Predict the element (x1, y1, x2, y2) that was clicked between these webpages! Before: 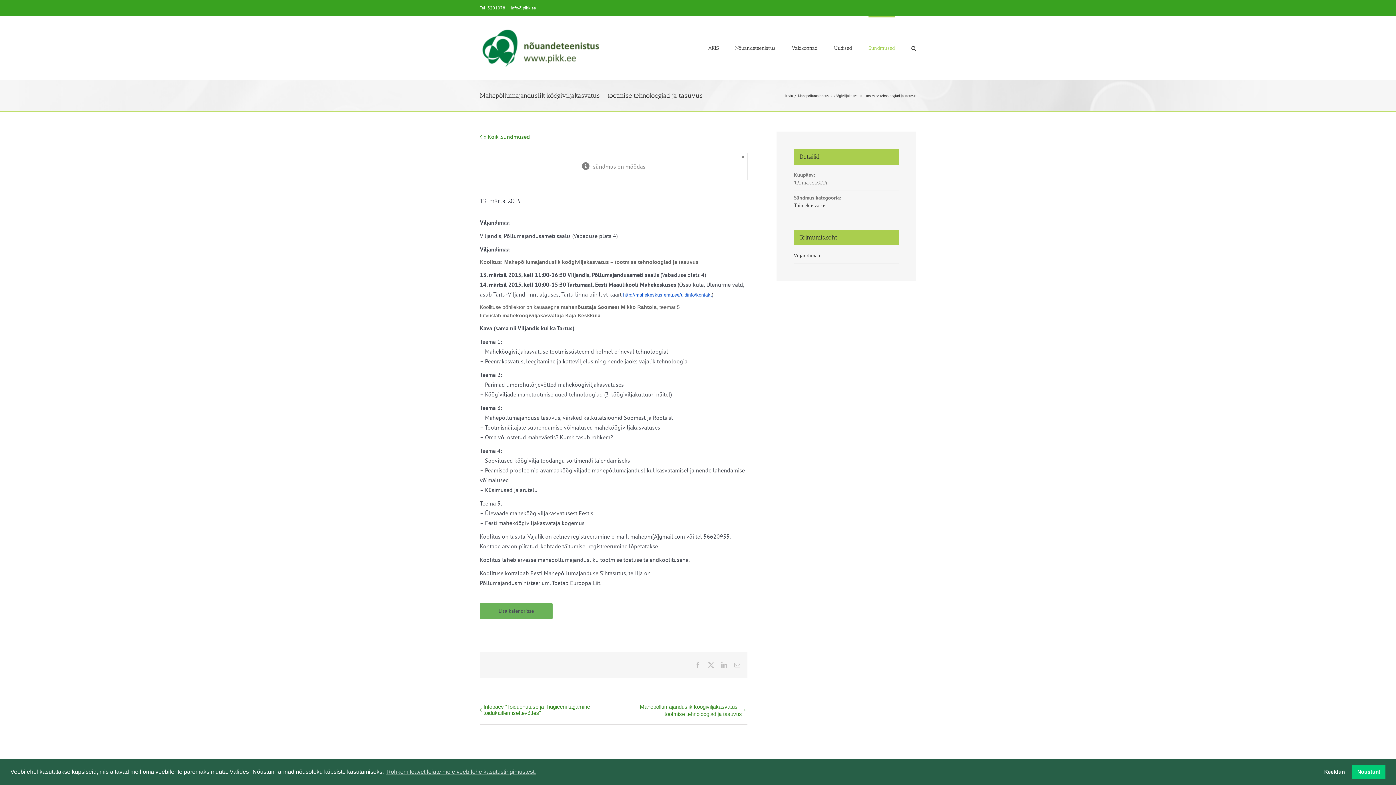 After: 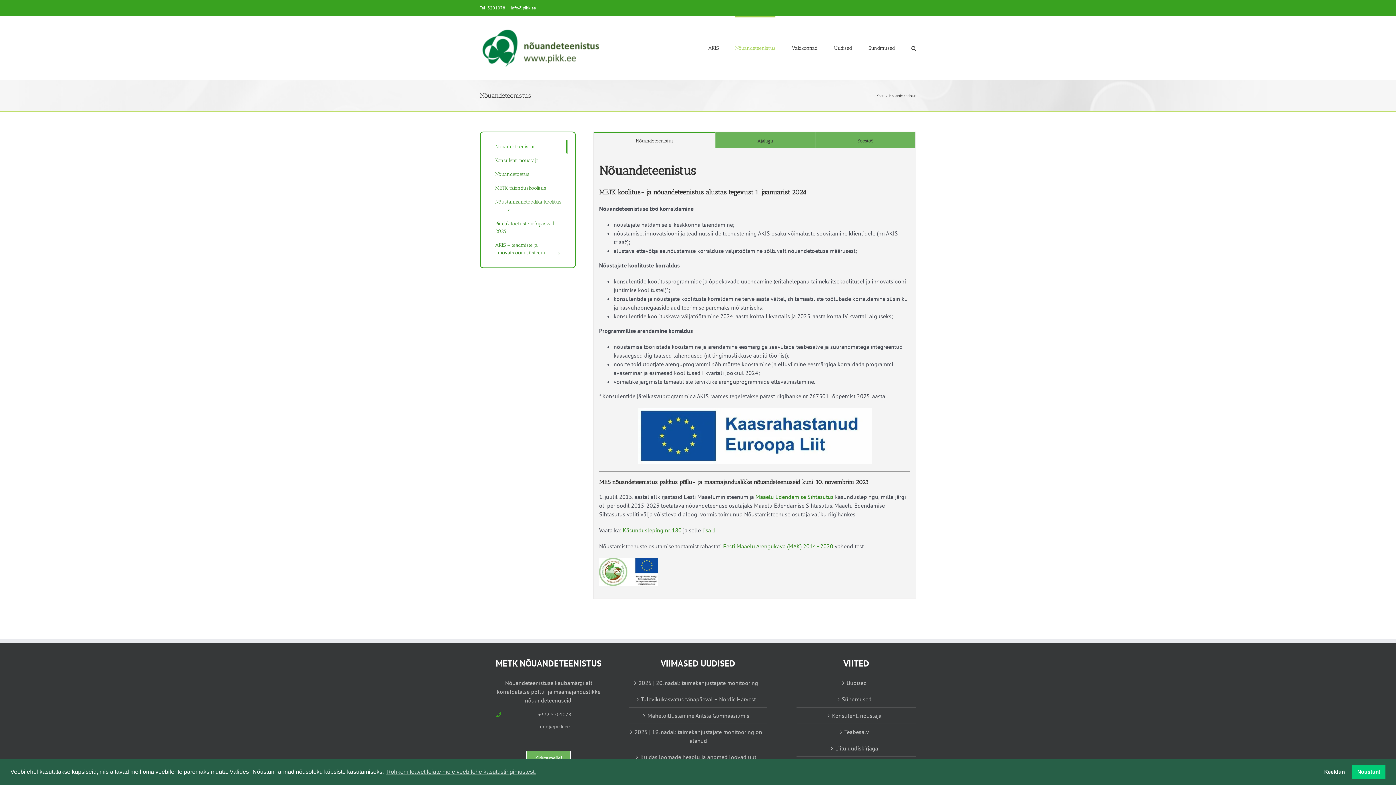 Action: label: Nõuandeteenistus bbox: (735, 16, 775, 79)